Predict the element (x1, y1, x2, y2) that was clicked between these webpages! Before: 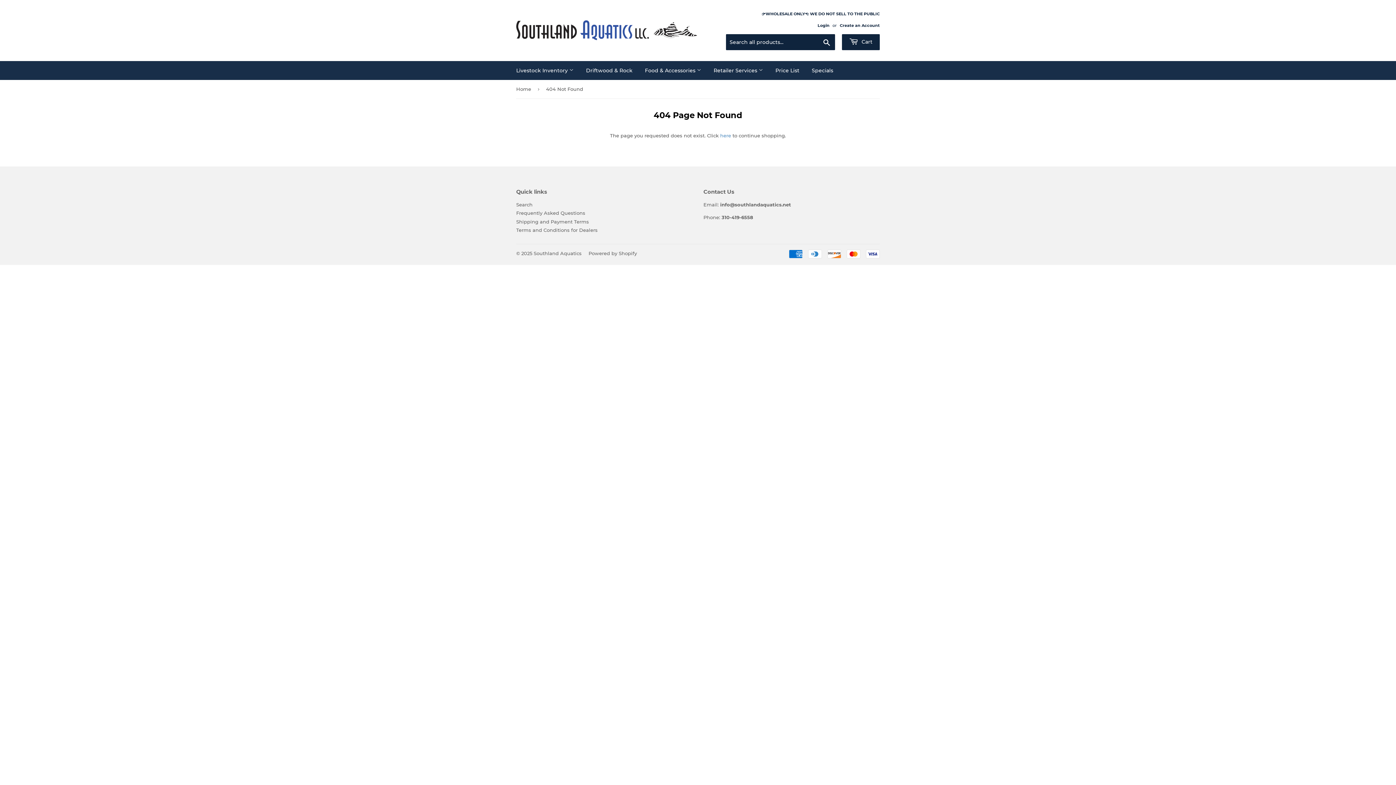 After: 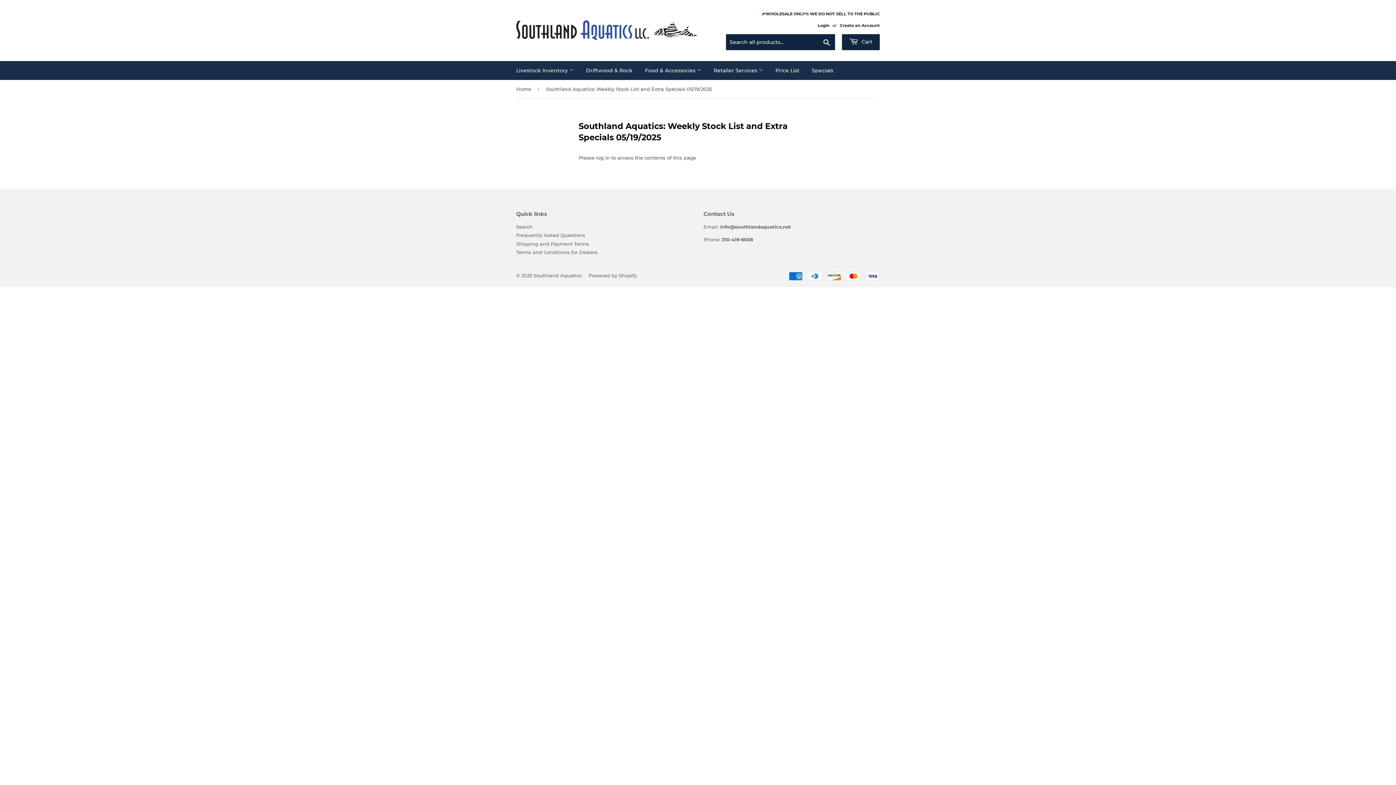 Action: label: Price List bbox: (770, 61, 805, 80)